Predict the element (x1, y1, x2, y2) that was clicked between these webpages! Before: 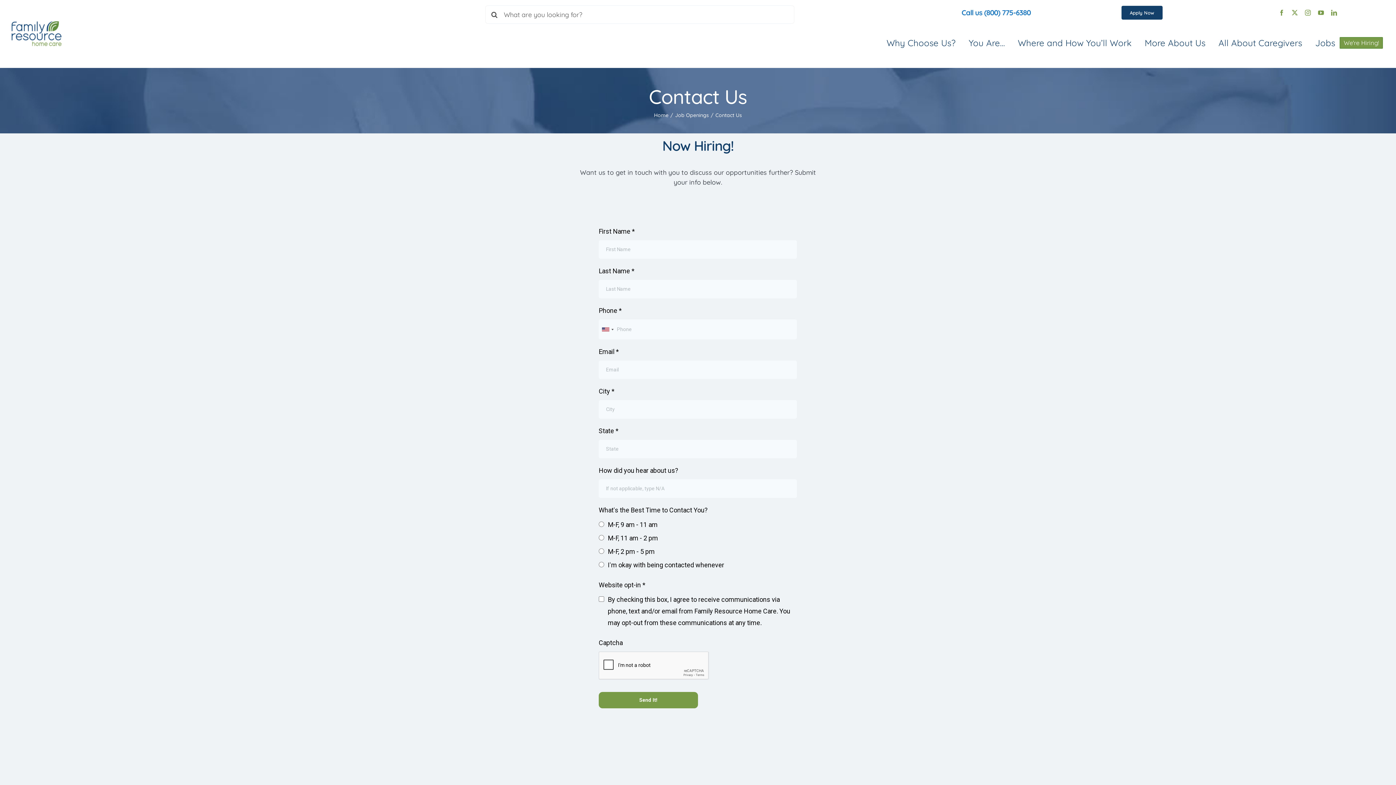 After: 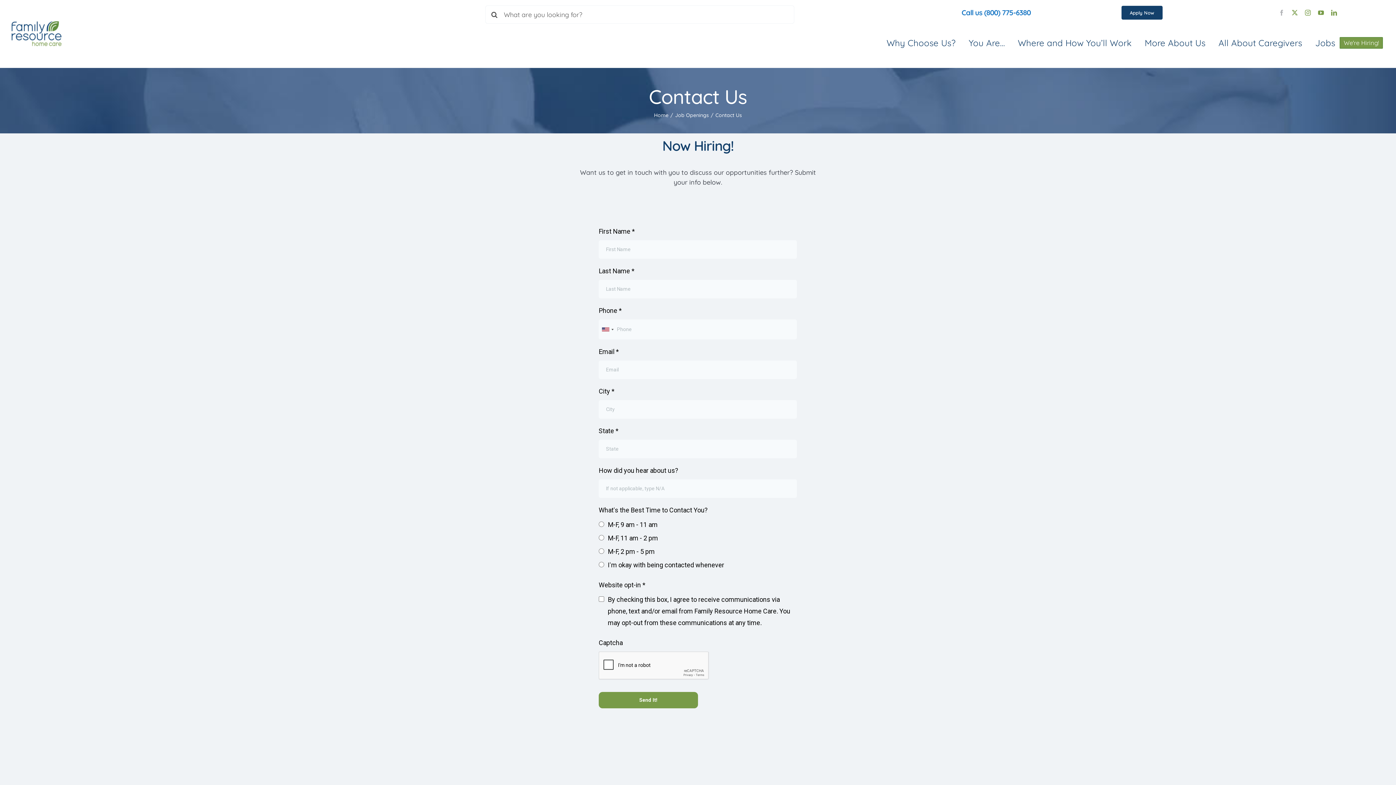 Action: bbox: (1279, 9, 1284, 15) label: facebook